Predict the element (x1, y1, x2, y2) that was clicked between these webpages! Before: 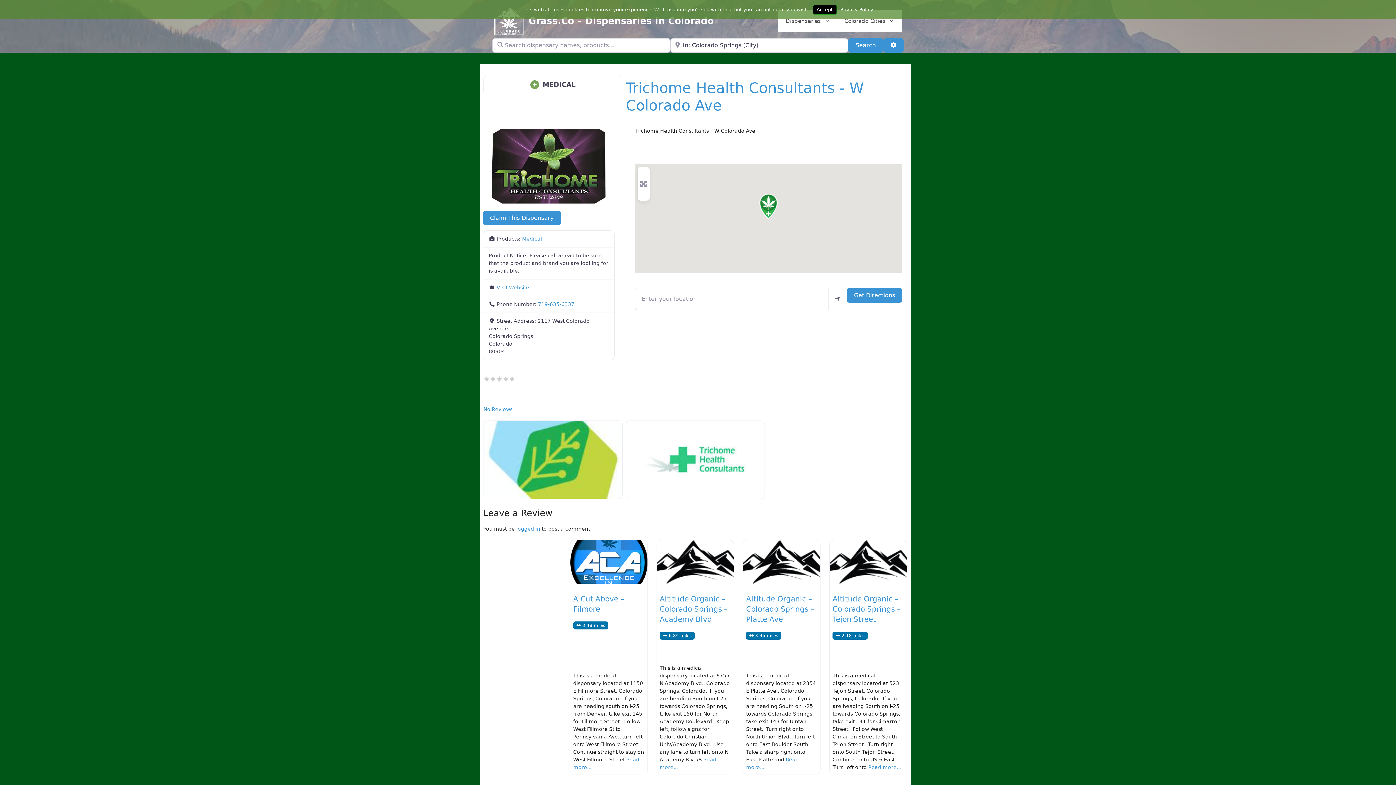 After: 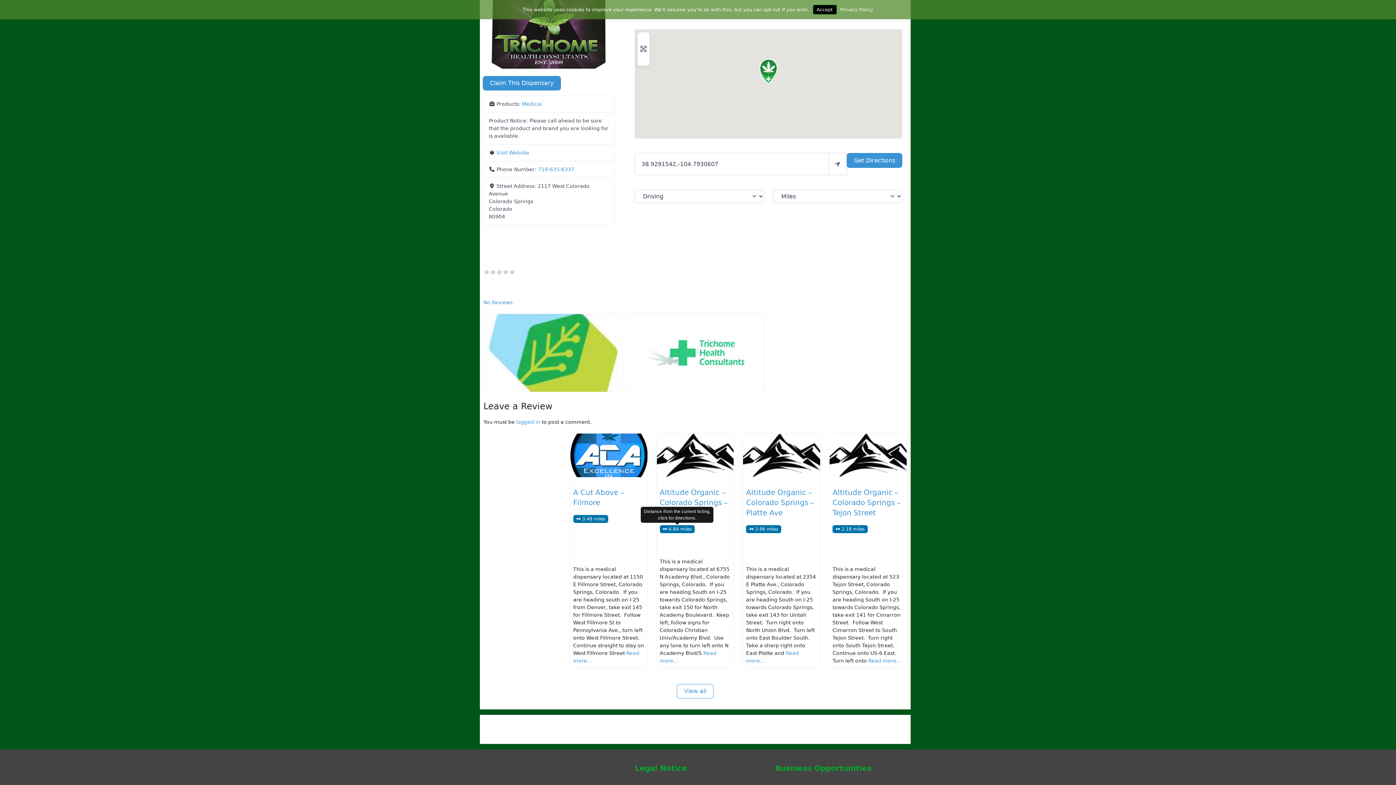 Action: label:  6.84 miles bbox: (659, 632, 694, 640)